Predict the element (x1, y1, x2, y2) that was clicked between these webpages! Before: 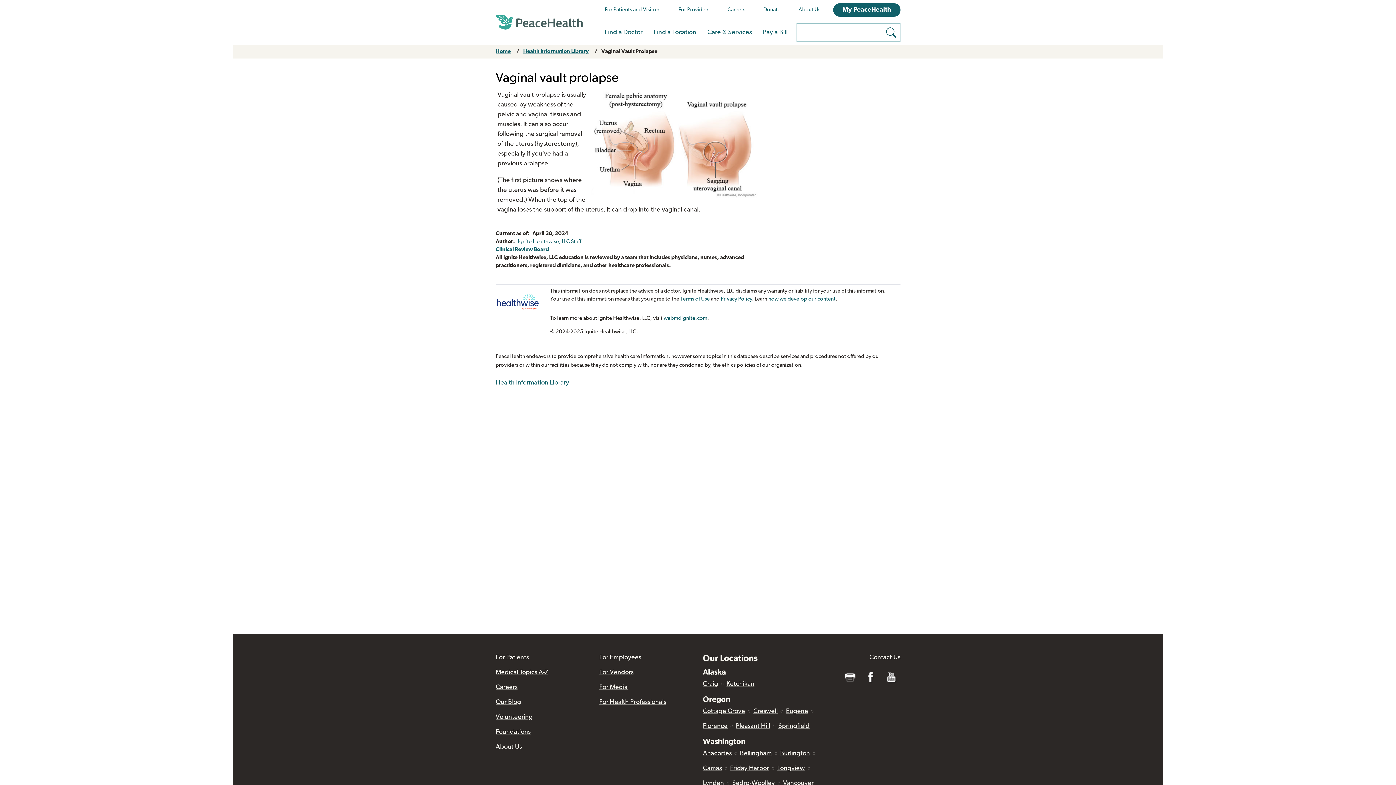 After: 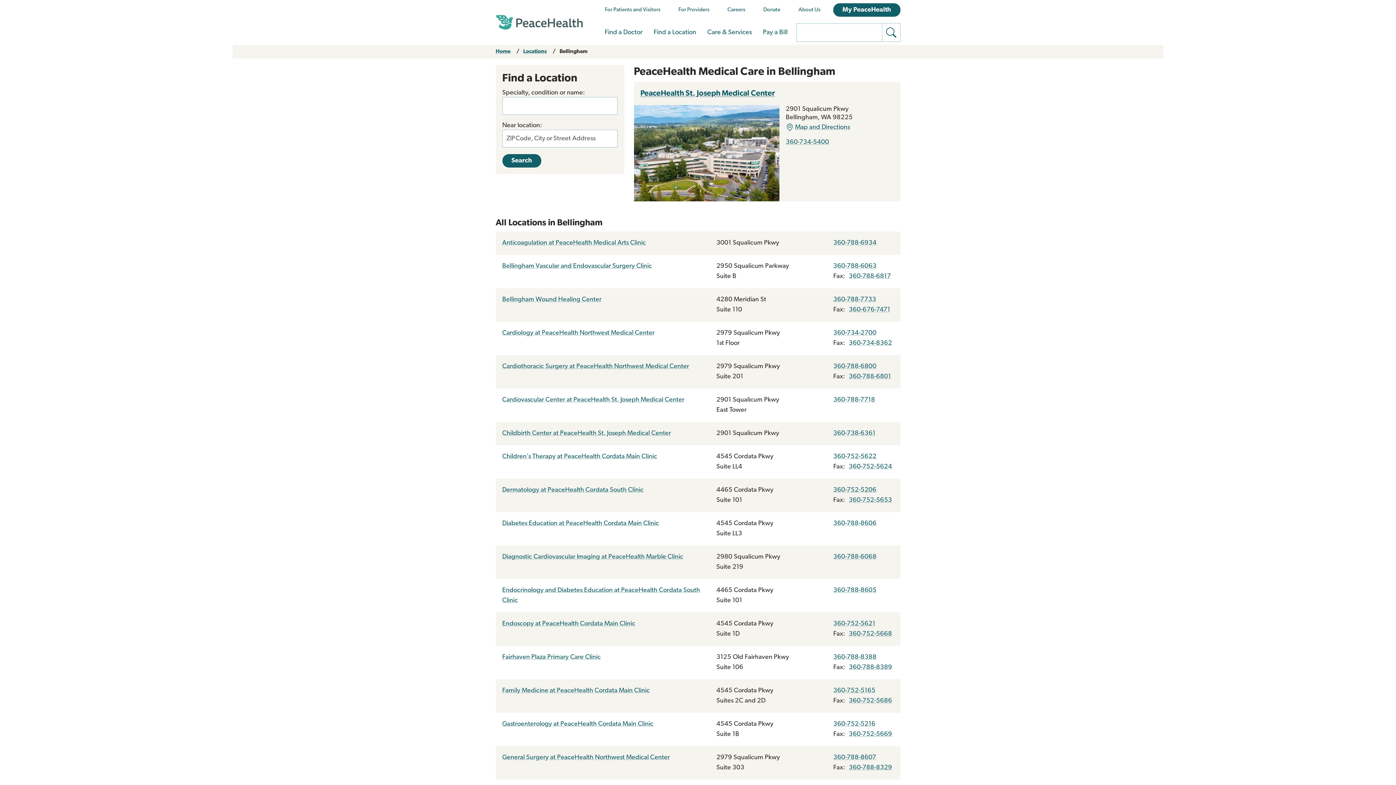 Action: bbox: (740, 750, 778, 757) label: Bellingham